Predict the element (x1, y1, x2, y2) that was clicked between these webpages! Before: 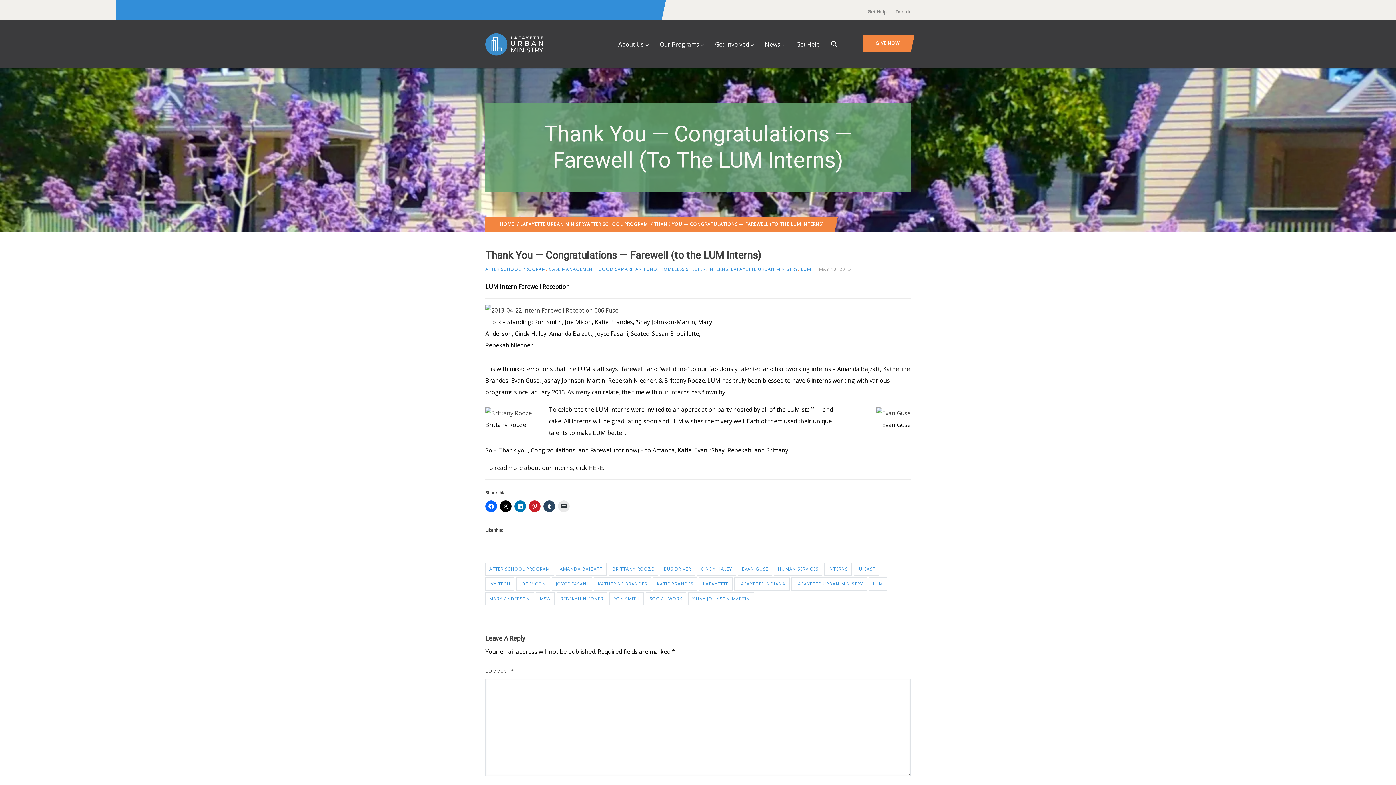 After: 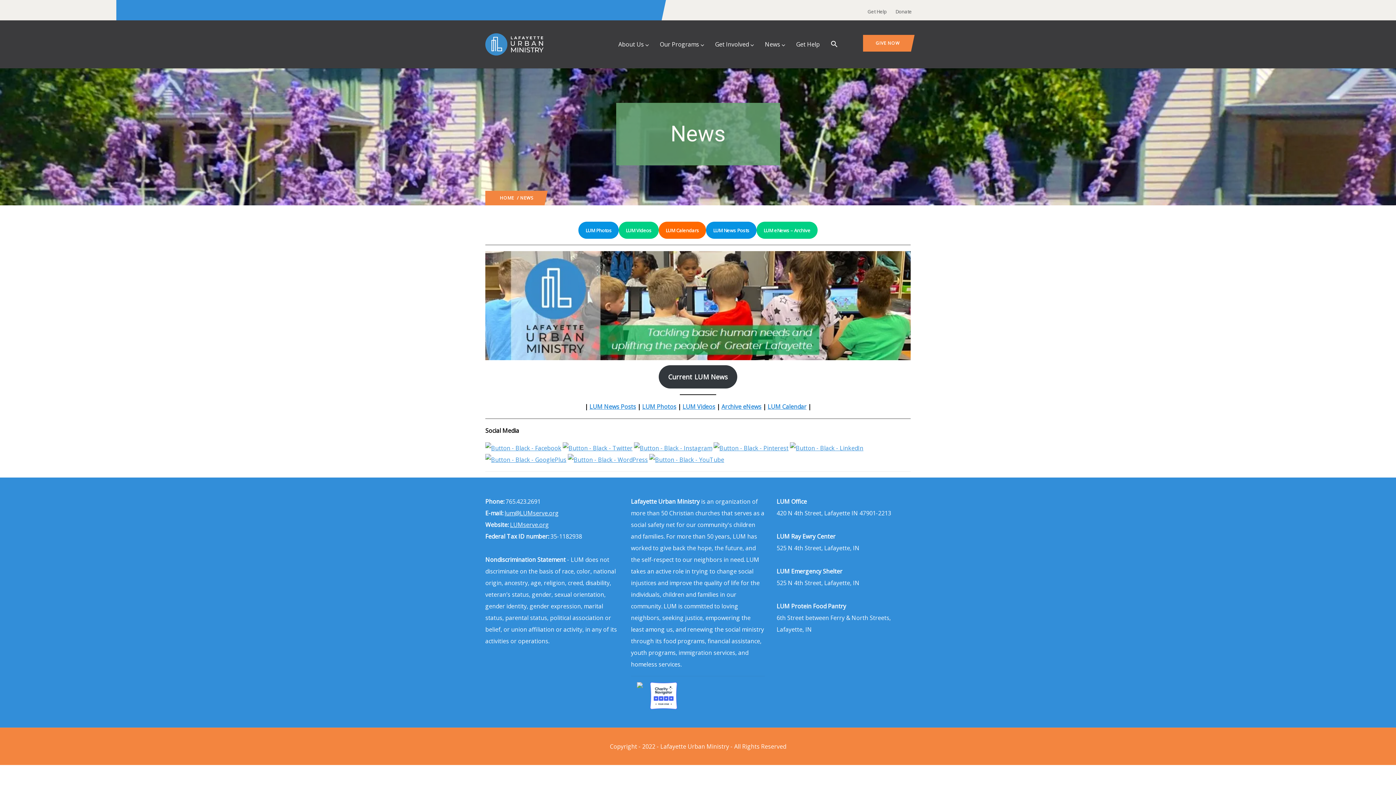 Action: bbox: (759, 34, 790, 53) label: News